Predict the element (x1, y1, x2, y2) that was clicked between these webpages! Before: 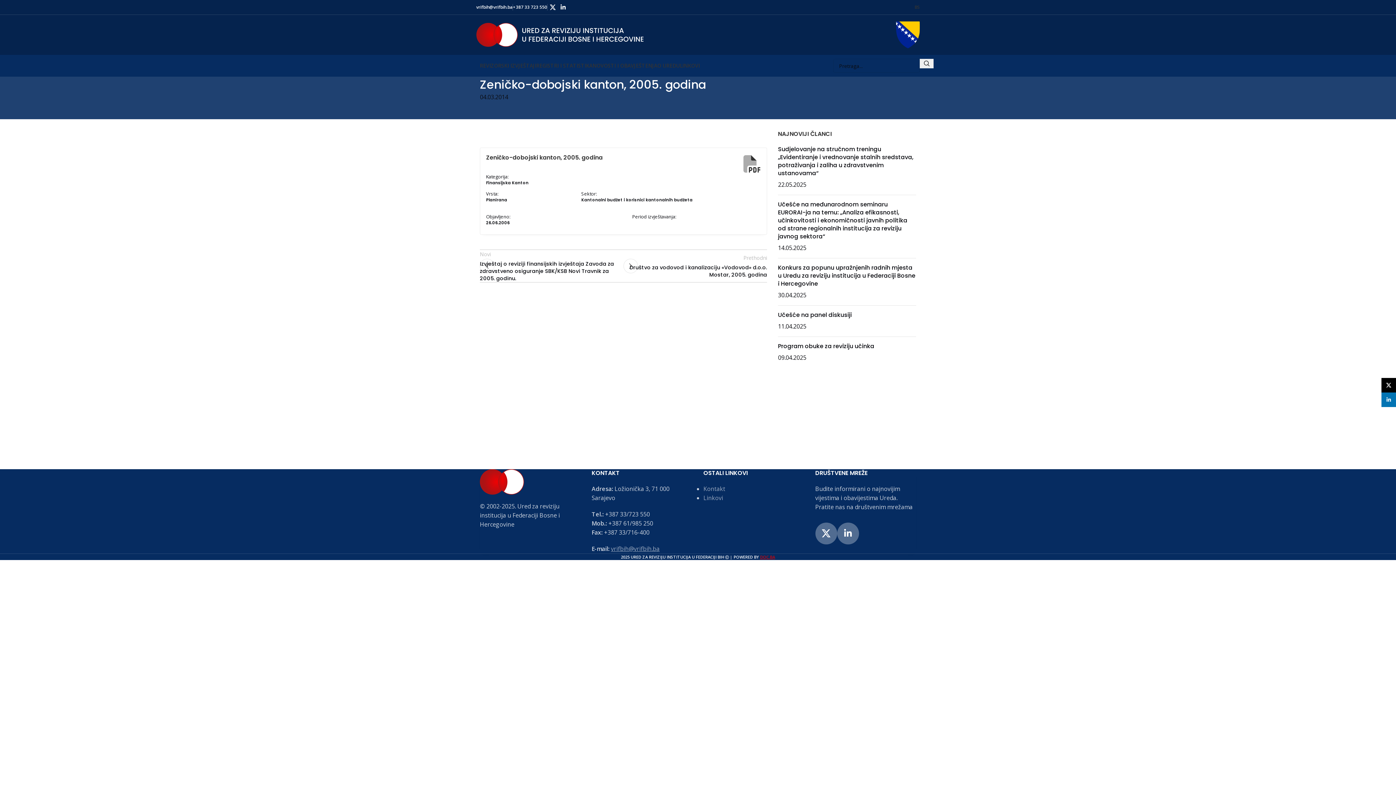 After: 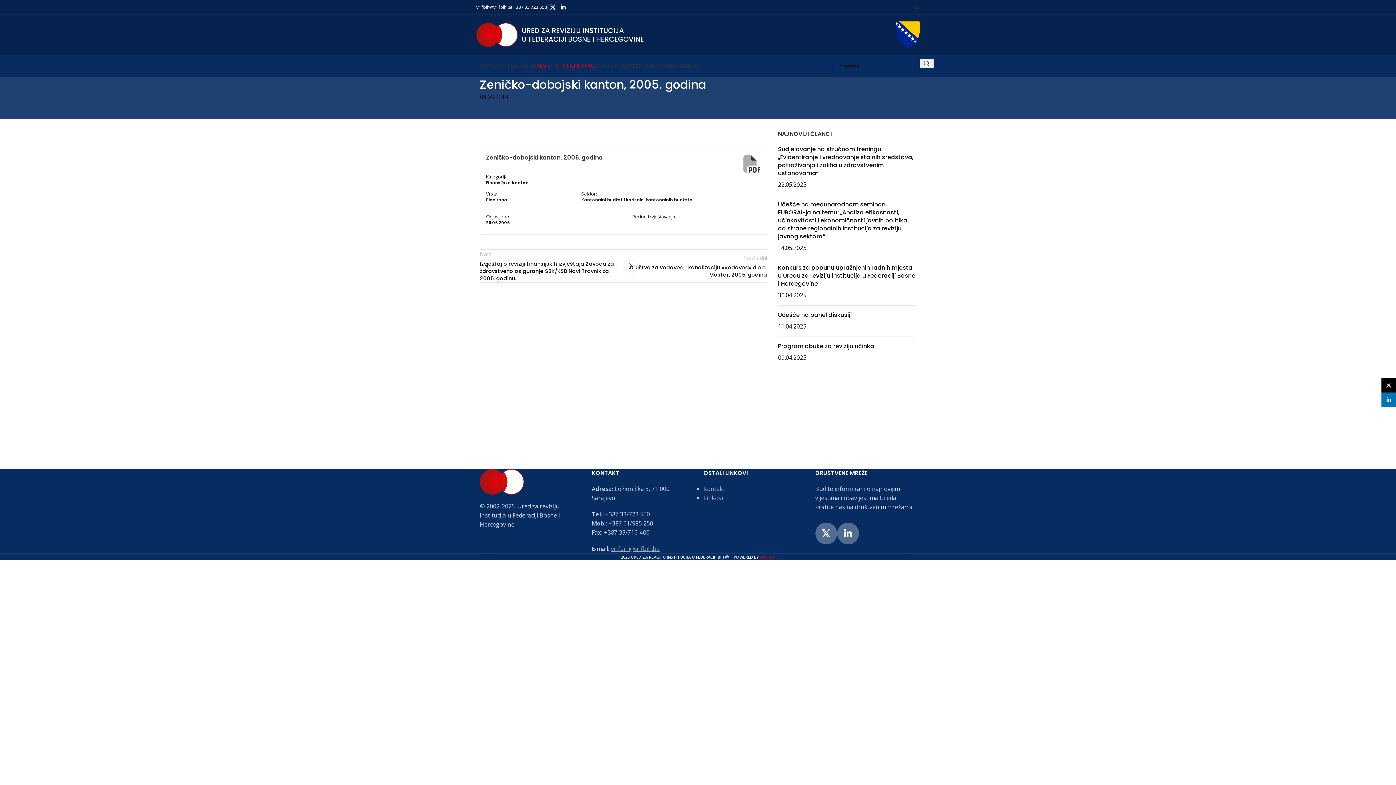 Action: label: REGISTRI I STATISTIKA bbox: (536, 58, 592, 73)